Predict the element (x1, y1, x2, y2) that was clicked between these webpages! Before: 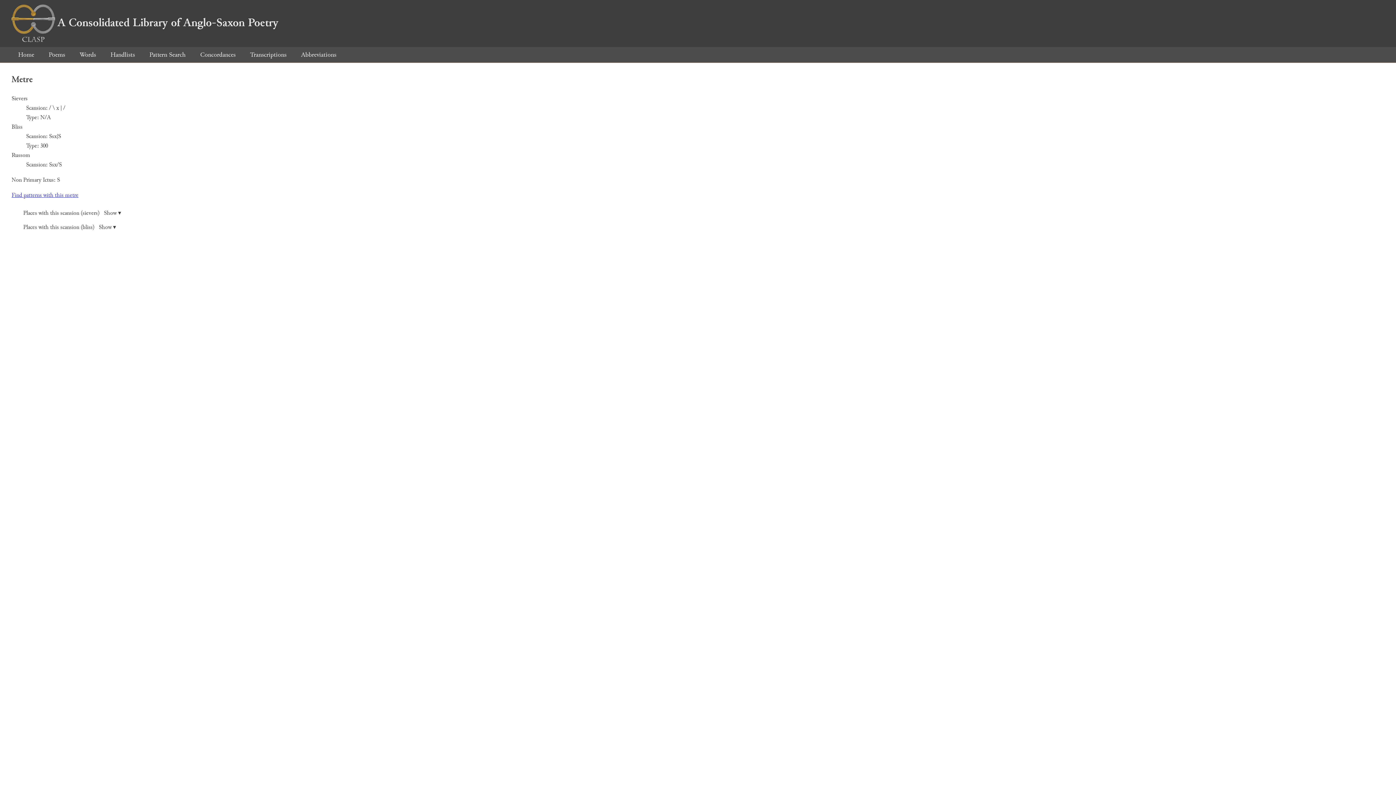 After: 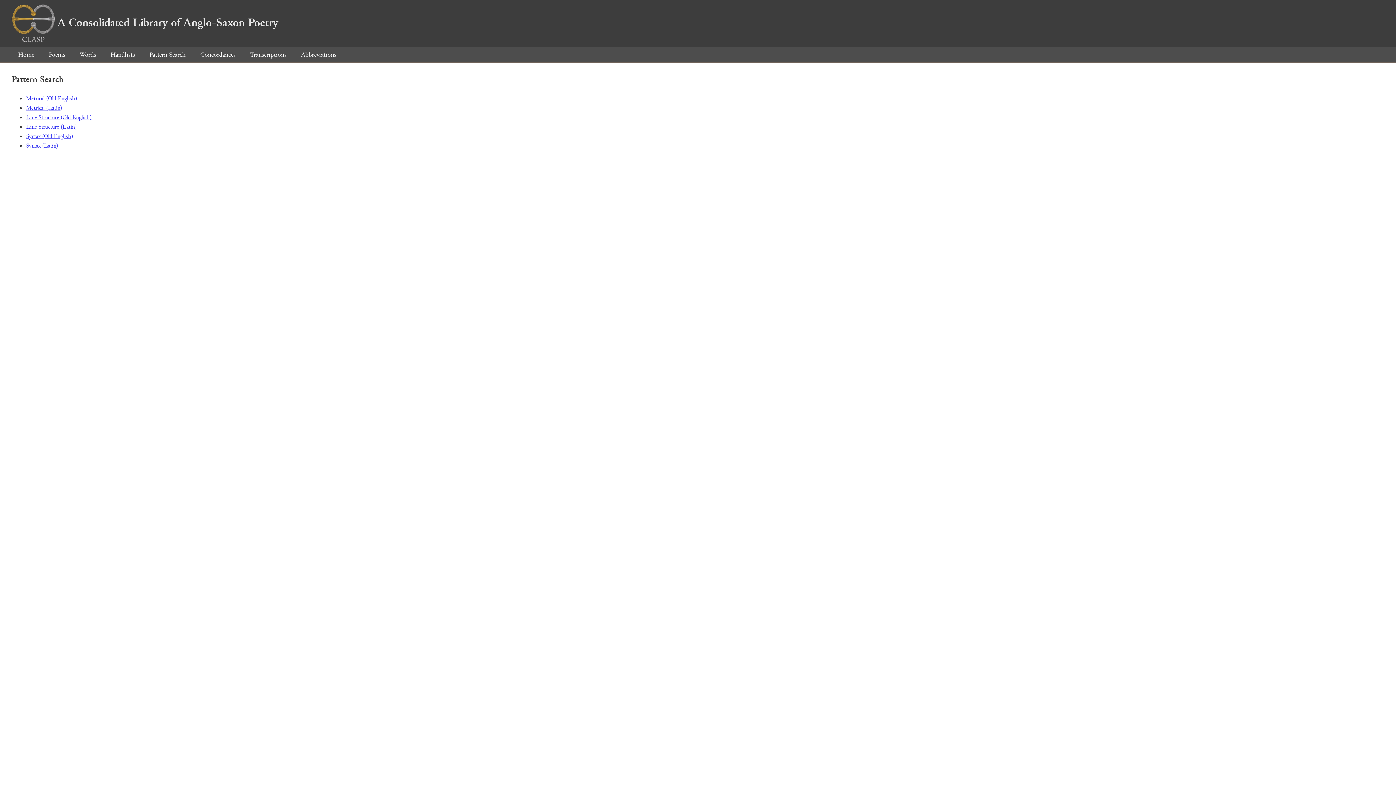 Action: label: Pattern Search bbox: (142, 50, 192, 59)